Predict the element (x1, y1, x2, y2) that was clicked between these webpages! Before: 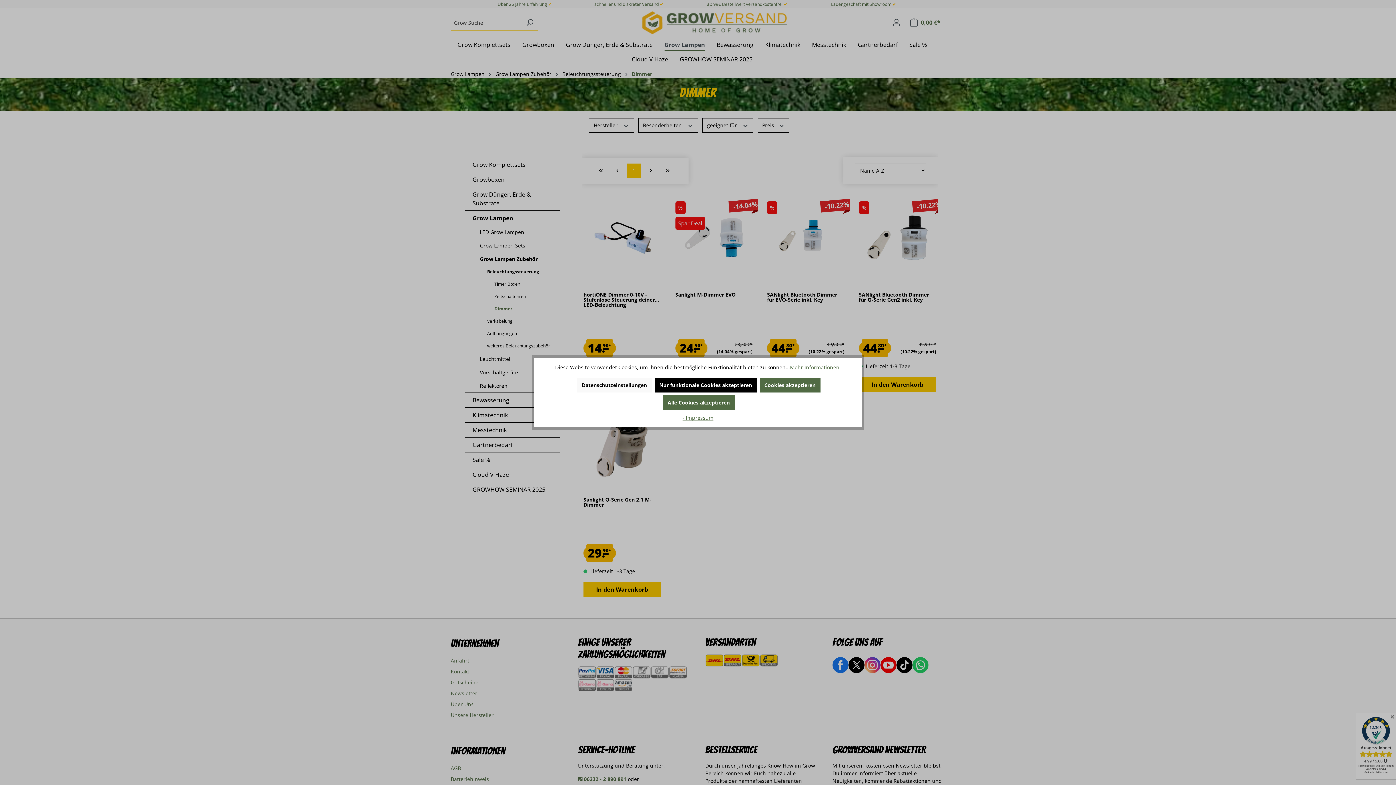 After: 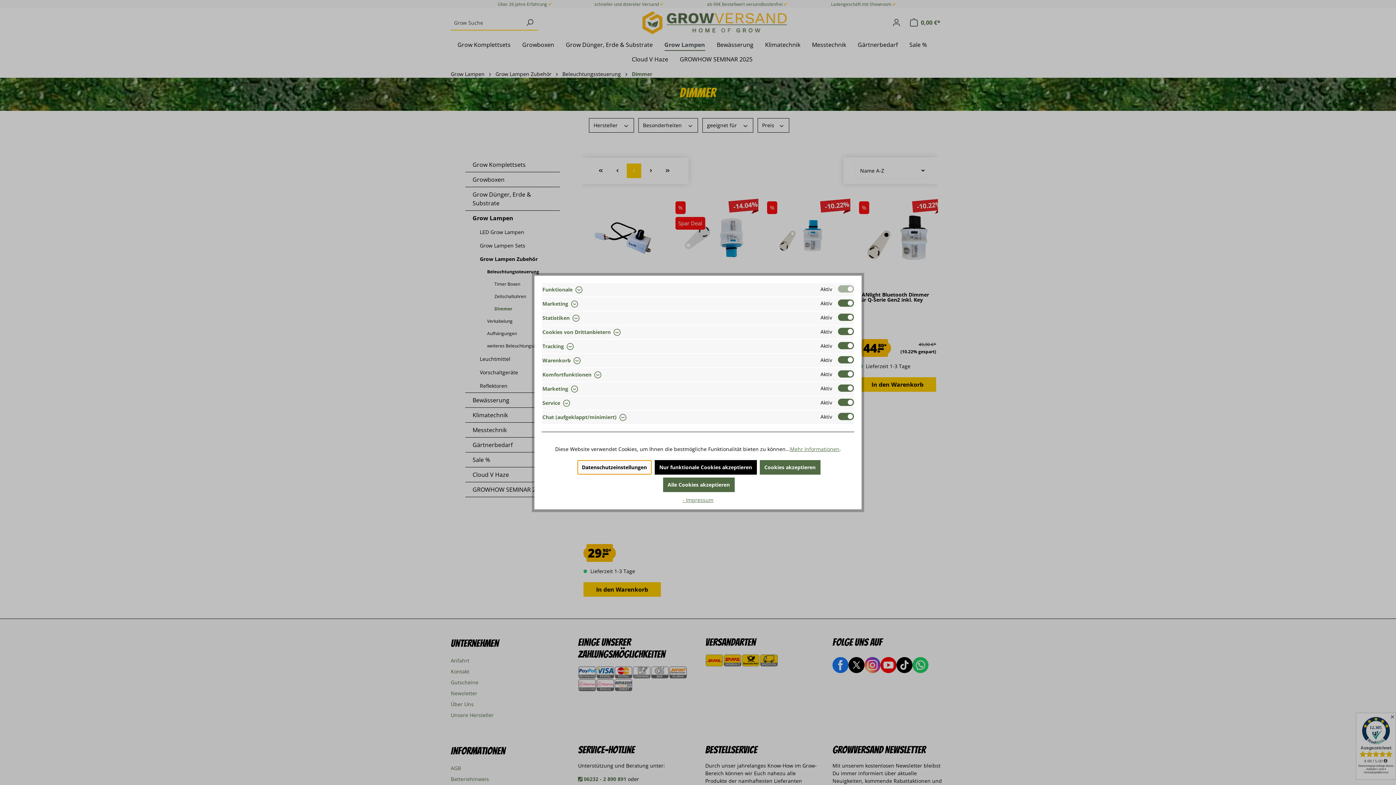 Action: bbox: (577, 378, 651, 392) label: Datenschutzeinstellungen